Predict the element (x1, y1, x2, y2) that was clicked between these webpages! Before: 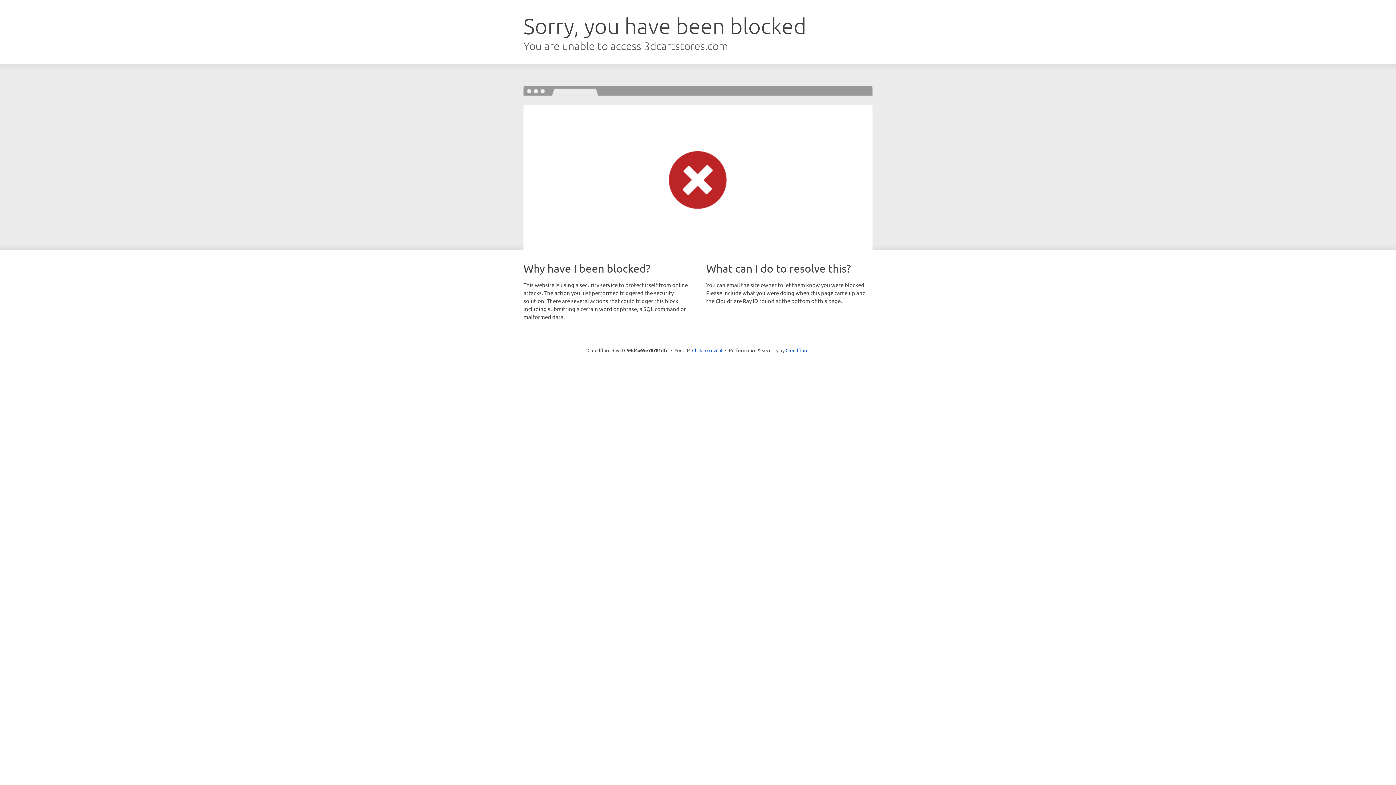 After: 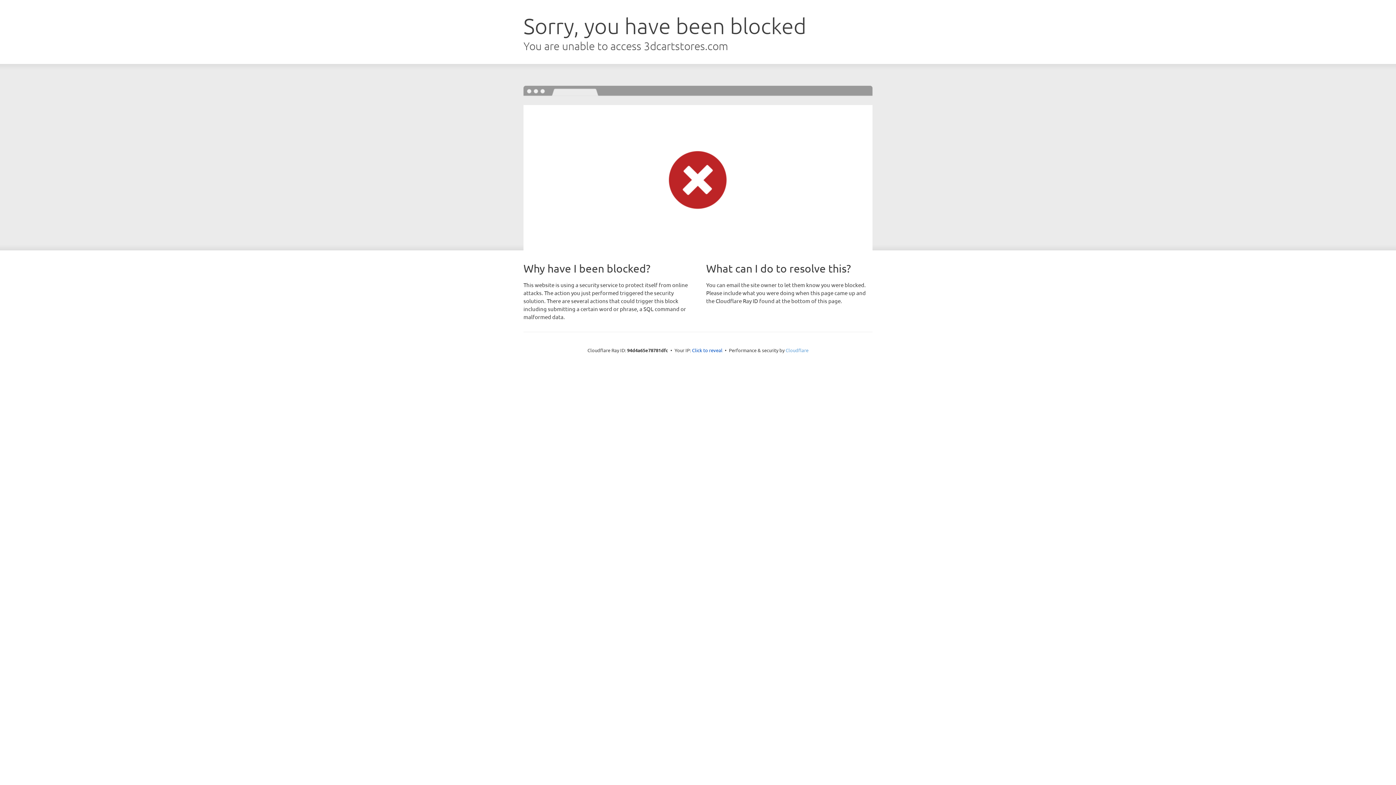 Action: label: Cloudflare bbox: (785, 347, 808, 353)